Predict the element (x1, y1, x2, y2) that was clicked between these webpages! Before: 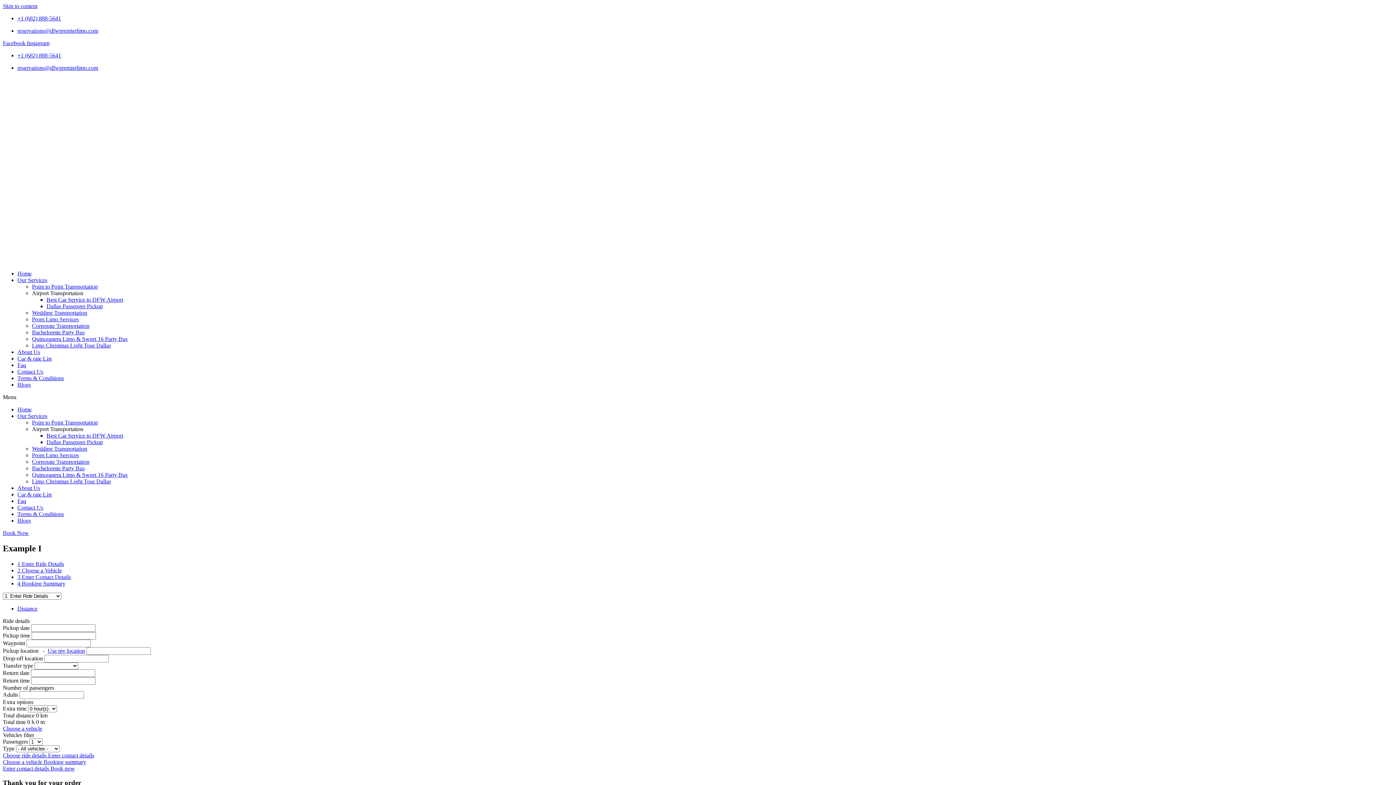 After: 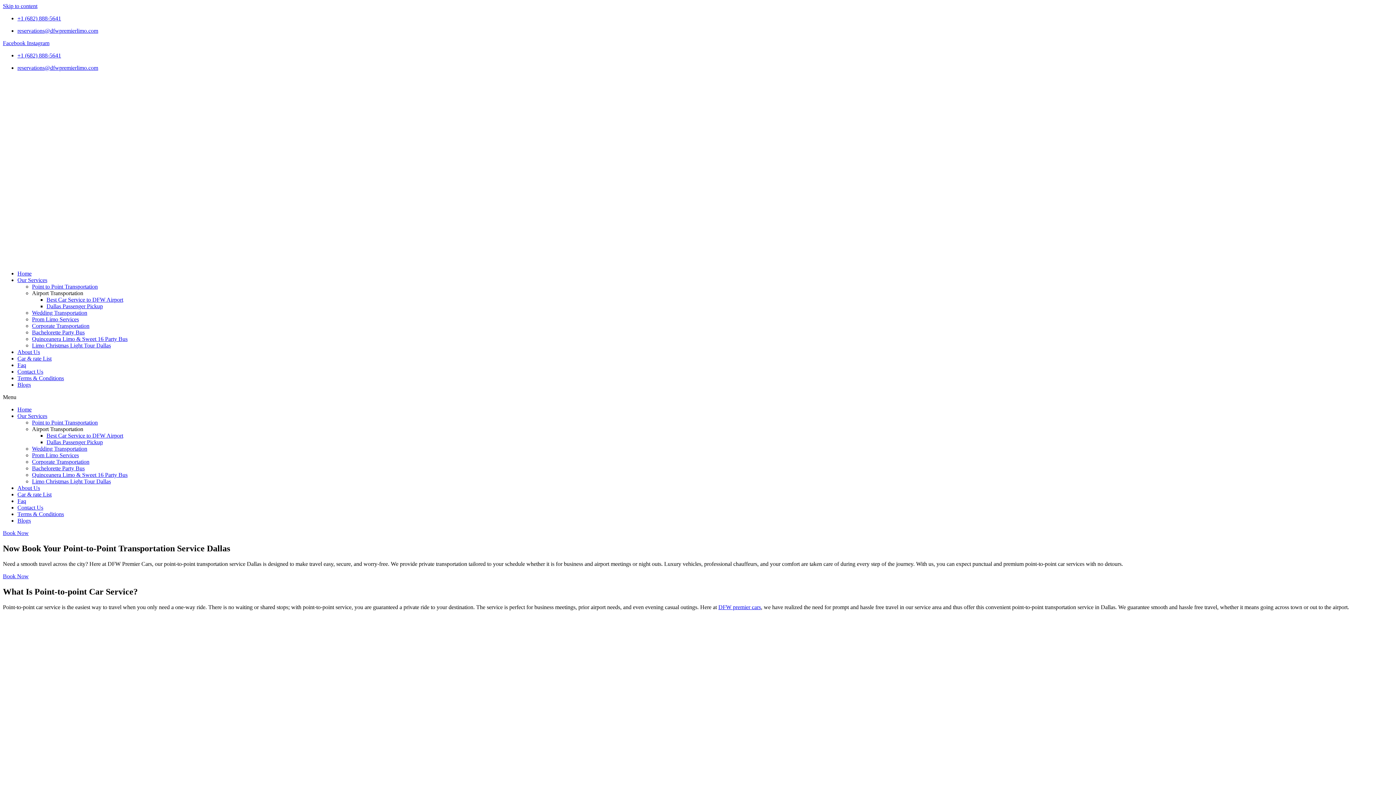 Action: bbox: (32, 419, 97, 425) label: Point to Point Transportation